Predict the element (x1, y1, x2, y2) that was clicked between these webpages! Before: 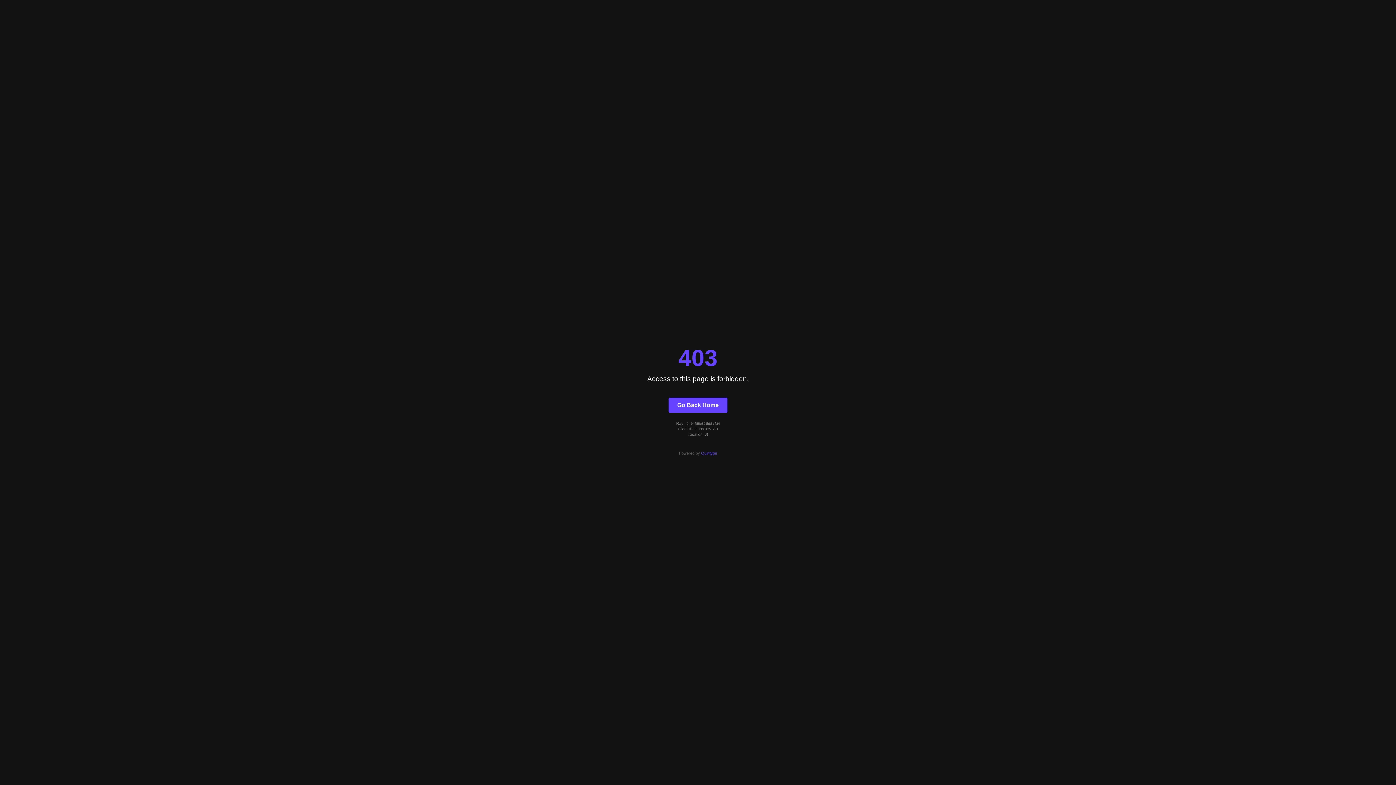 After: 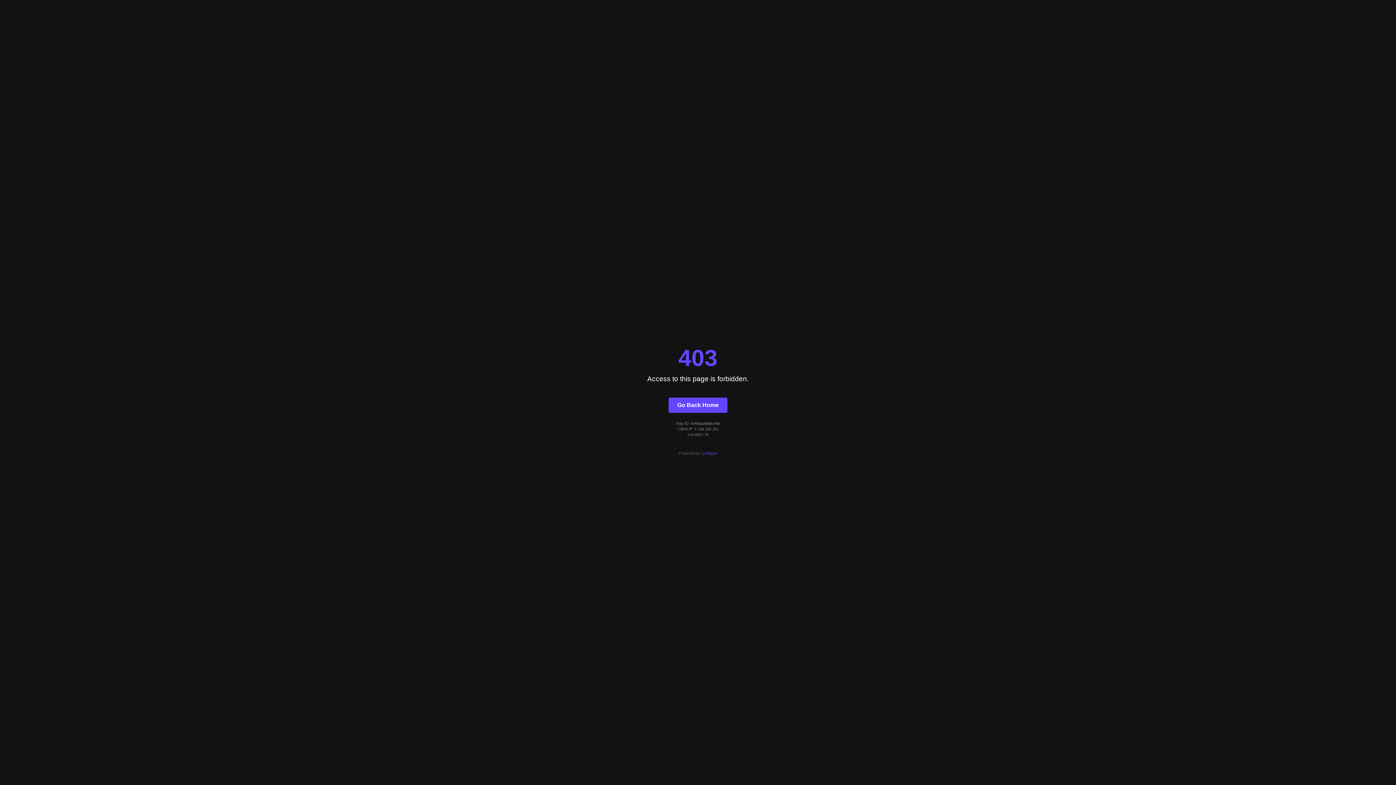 Action: label: Go Back Home bbox: (668, 397, 727, 412)